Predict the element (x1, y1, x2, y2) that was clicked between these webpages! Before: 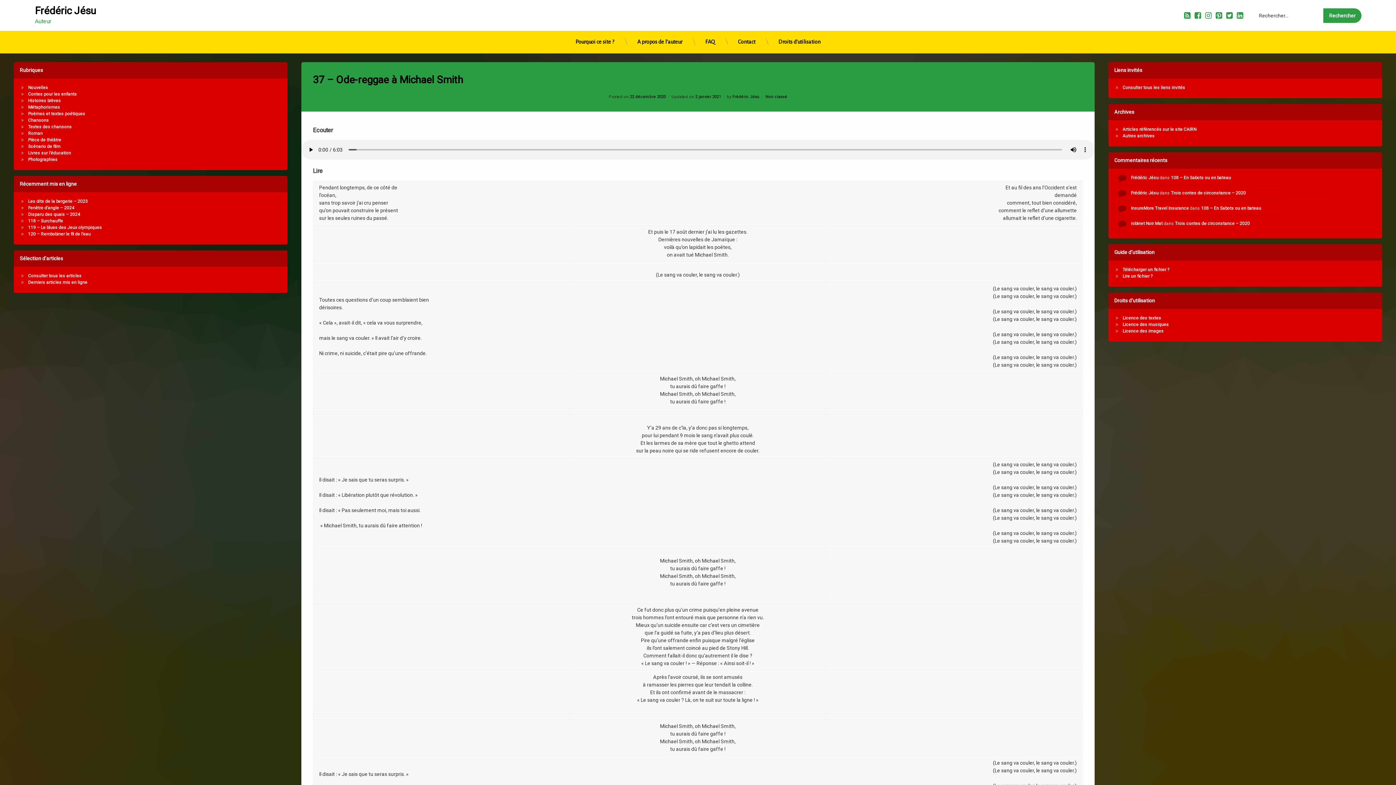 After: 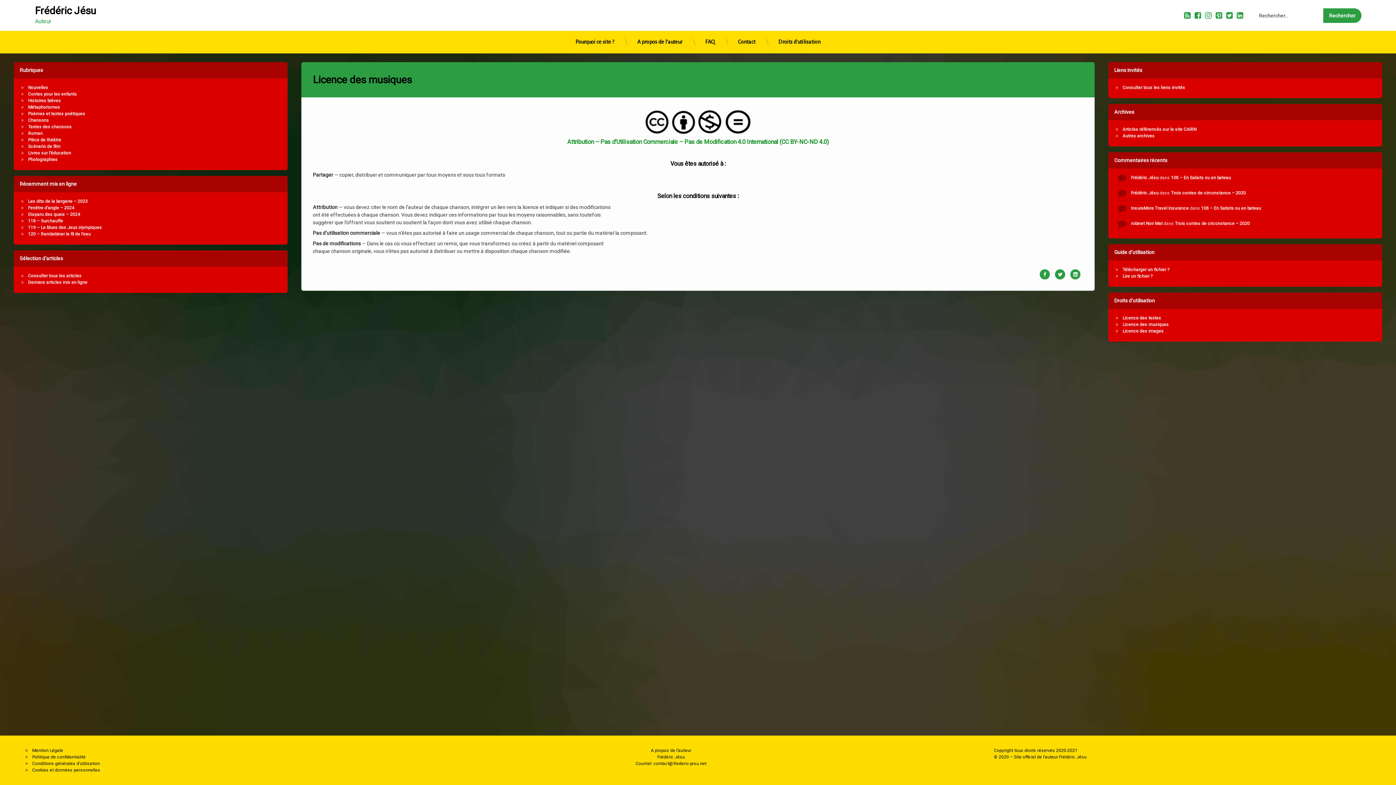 Action: label: Licence des musiques bbox: (1122, 322, 1169, 327)